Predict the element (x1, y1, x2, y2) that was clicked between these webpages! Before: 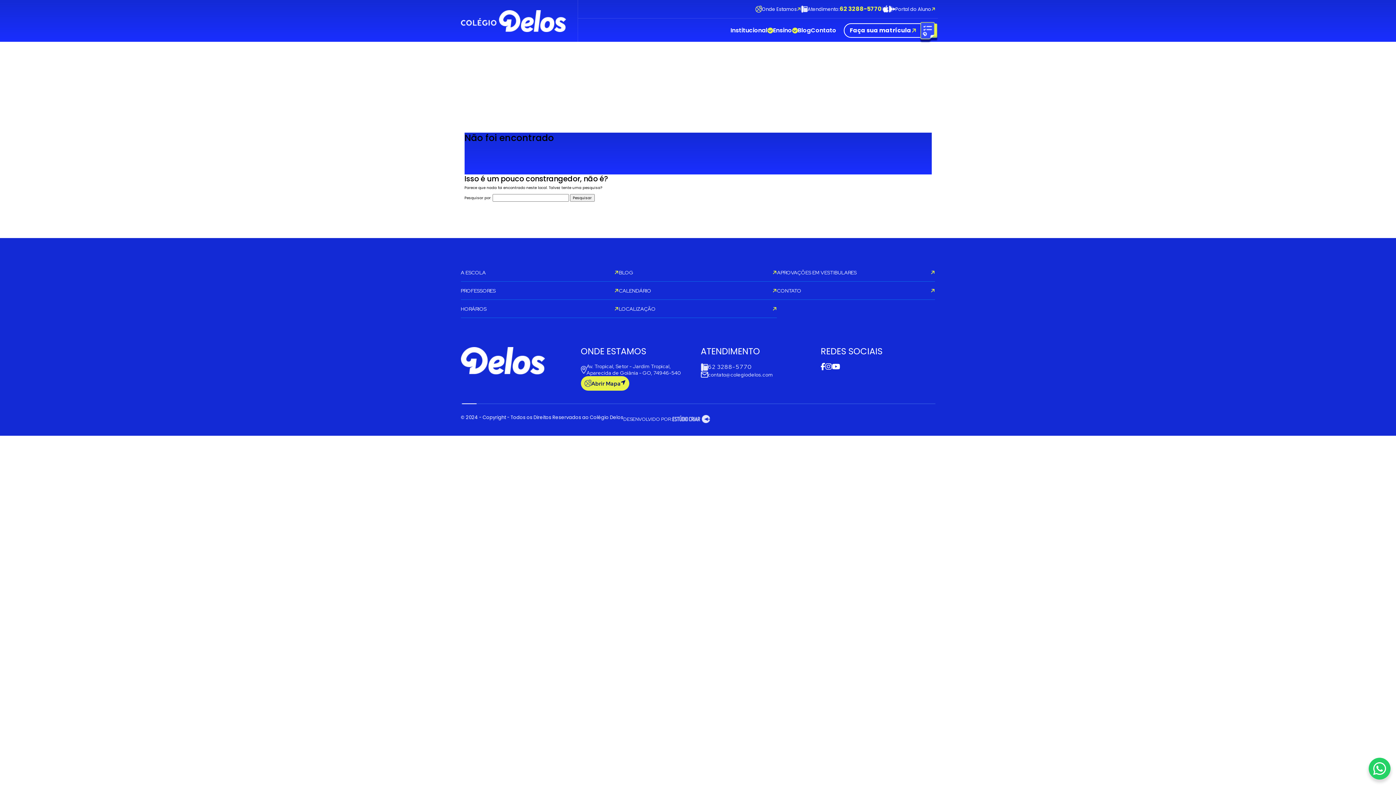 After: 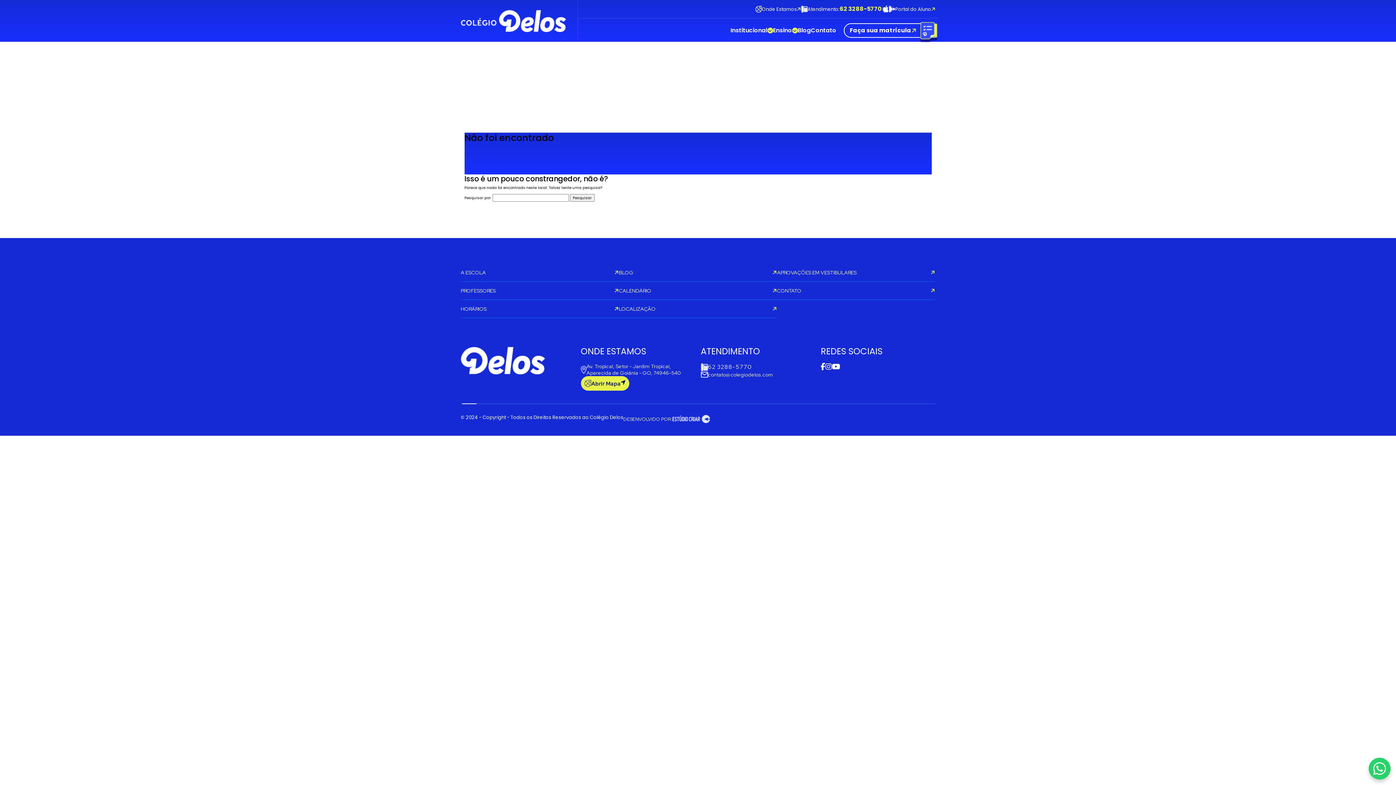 Action: bbox: (1369, 758, 1390, 780)